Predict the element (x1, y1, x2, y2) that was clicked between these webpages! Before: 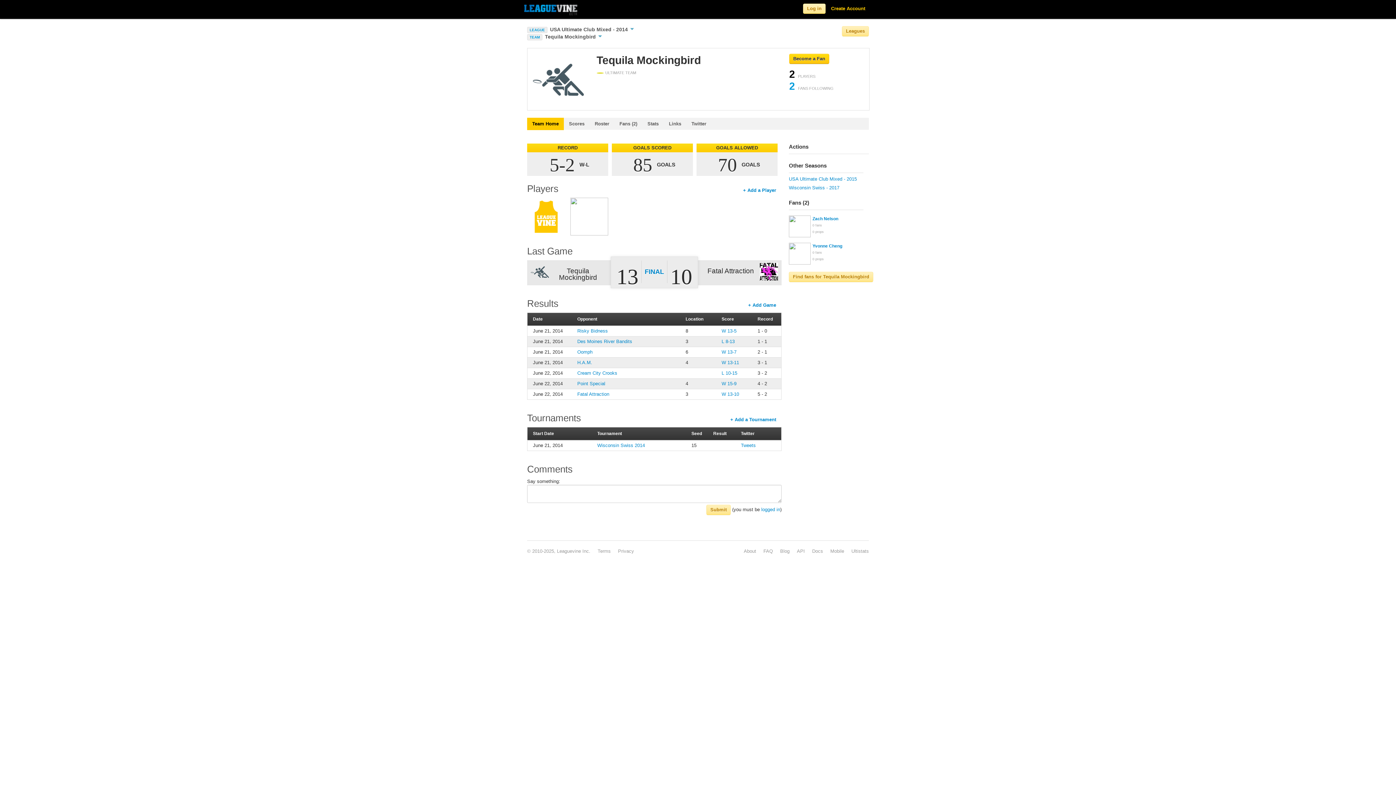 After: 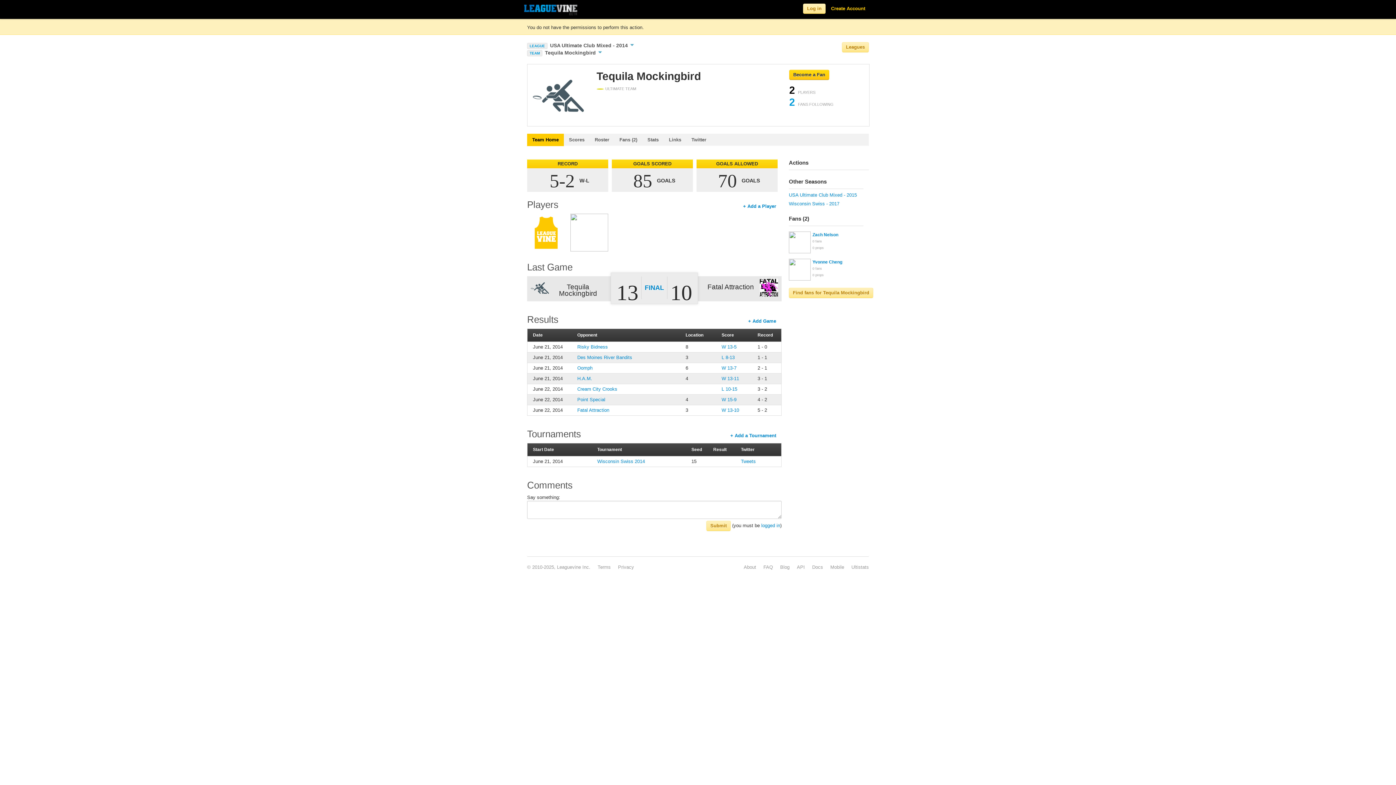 Action: bbox: (743, 187, 776, 193) label: + Add a Player